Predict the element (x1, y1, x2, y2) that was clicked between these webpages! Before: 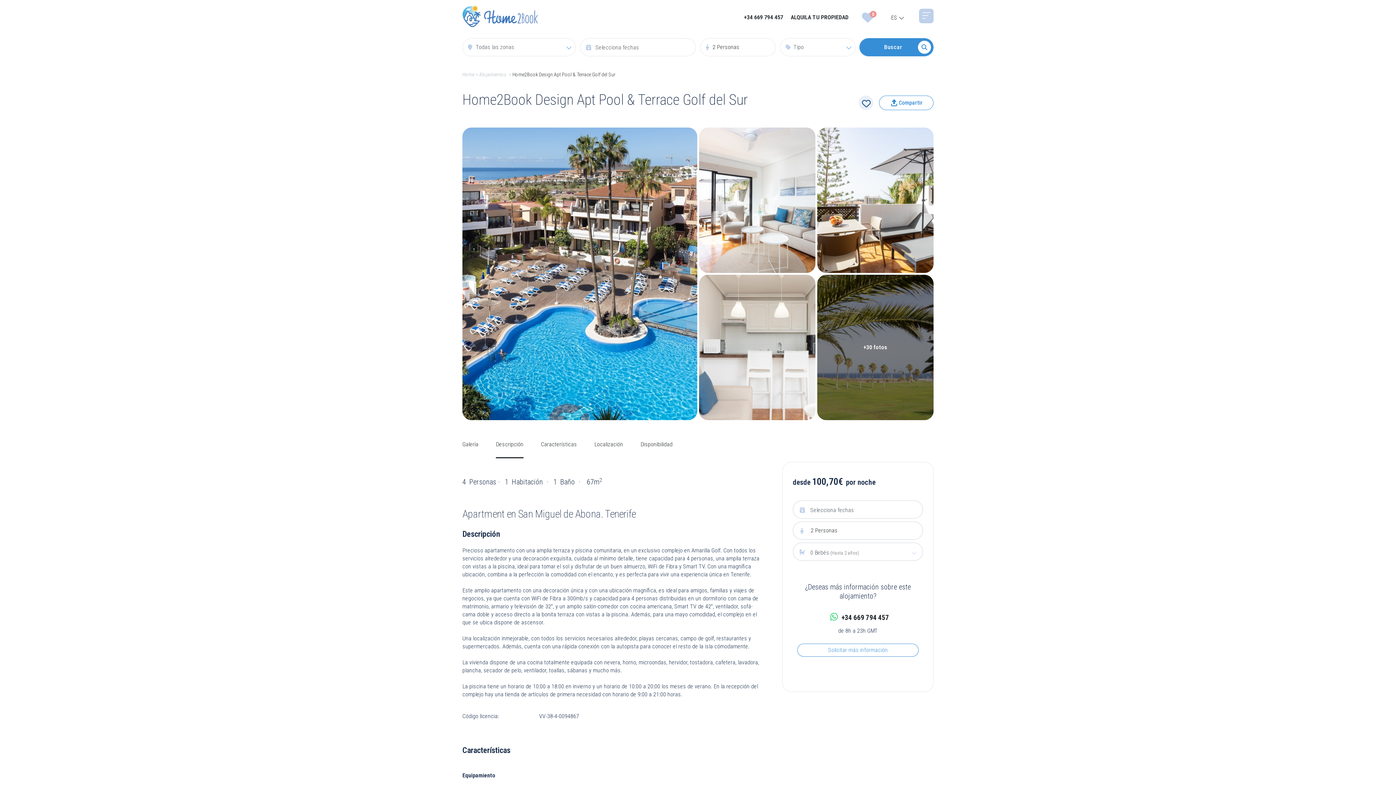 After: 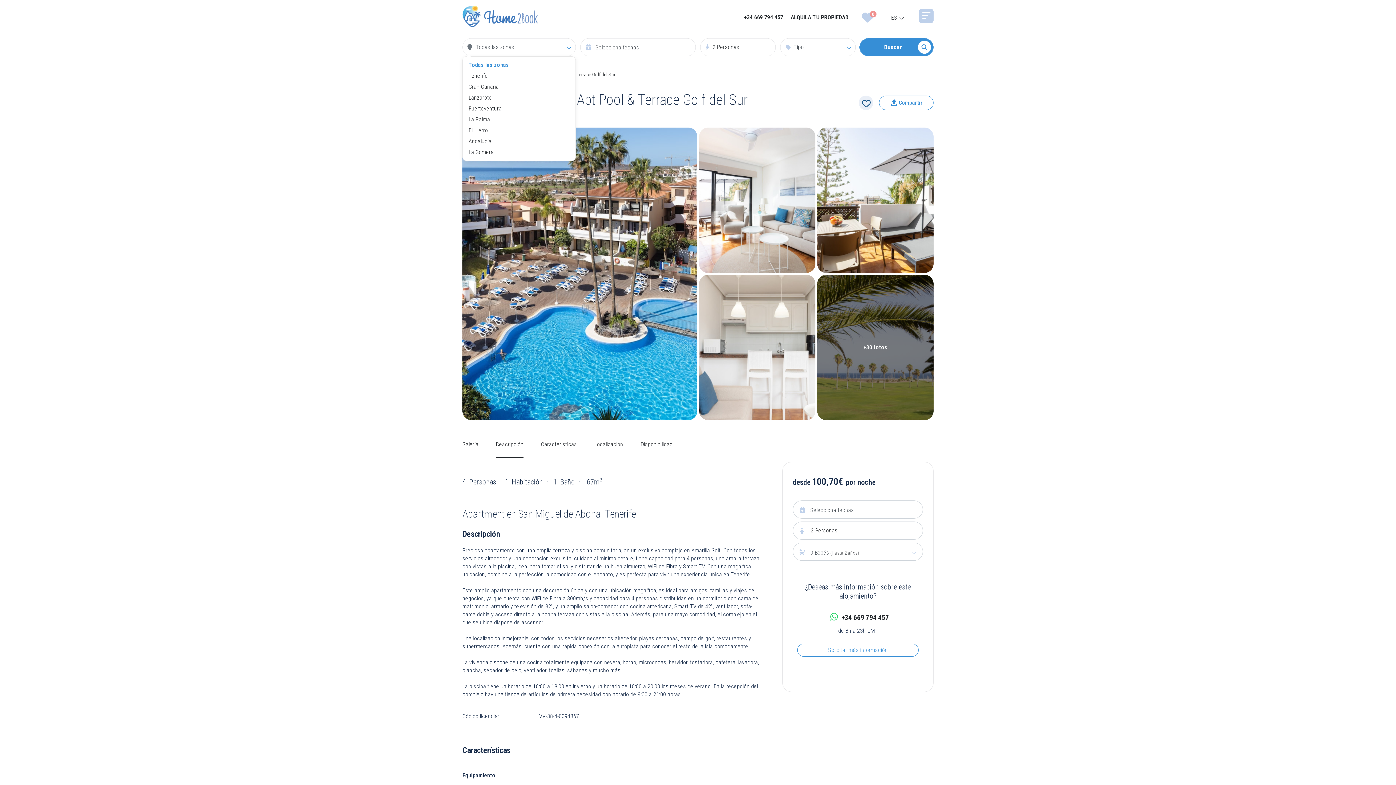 Action: bbox: (462, 38, 575, 56) label: Todas las zonas